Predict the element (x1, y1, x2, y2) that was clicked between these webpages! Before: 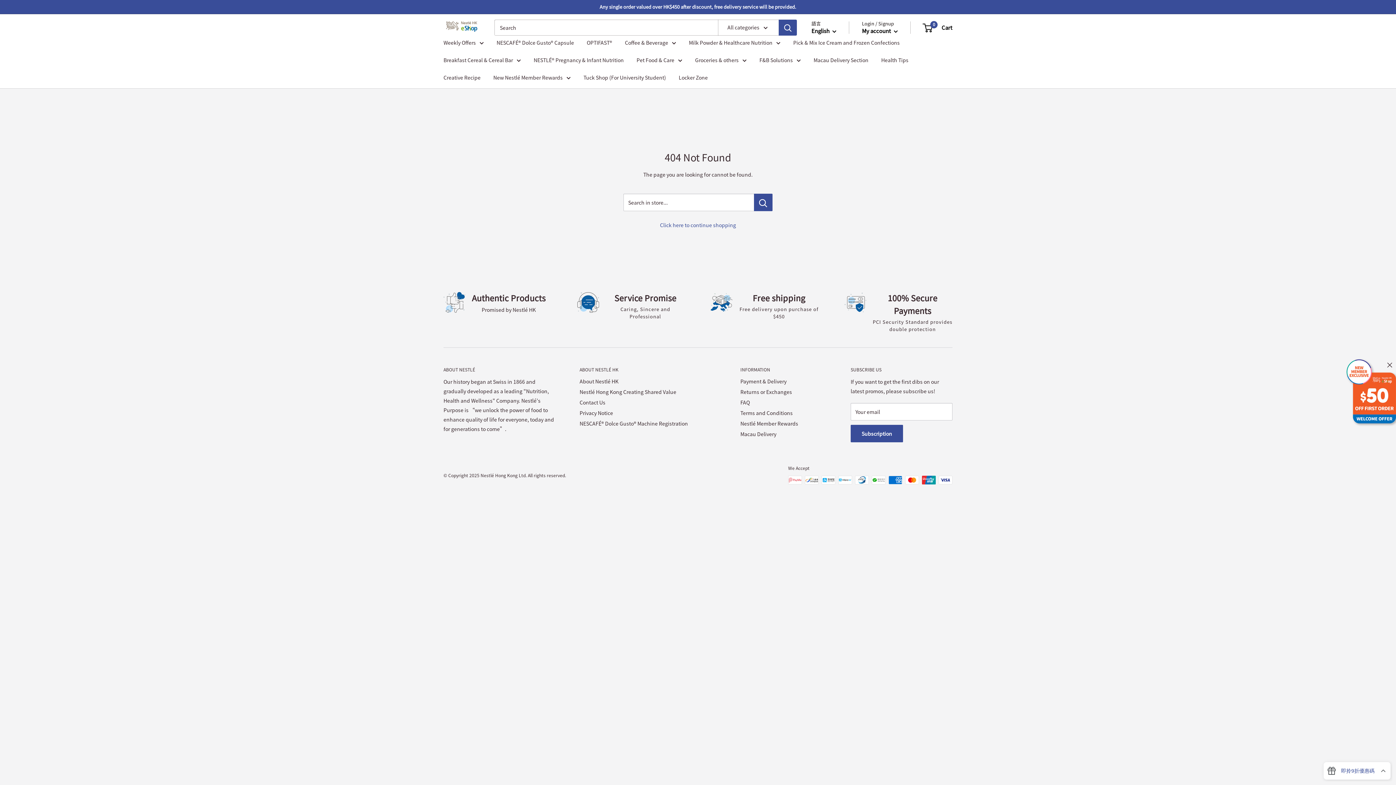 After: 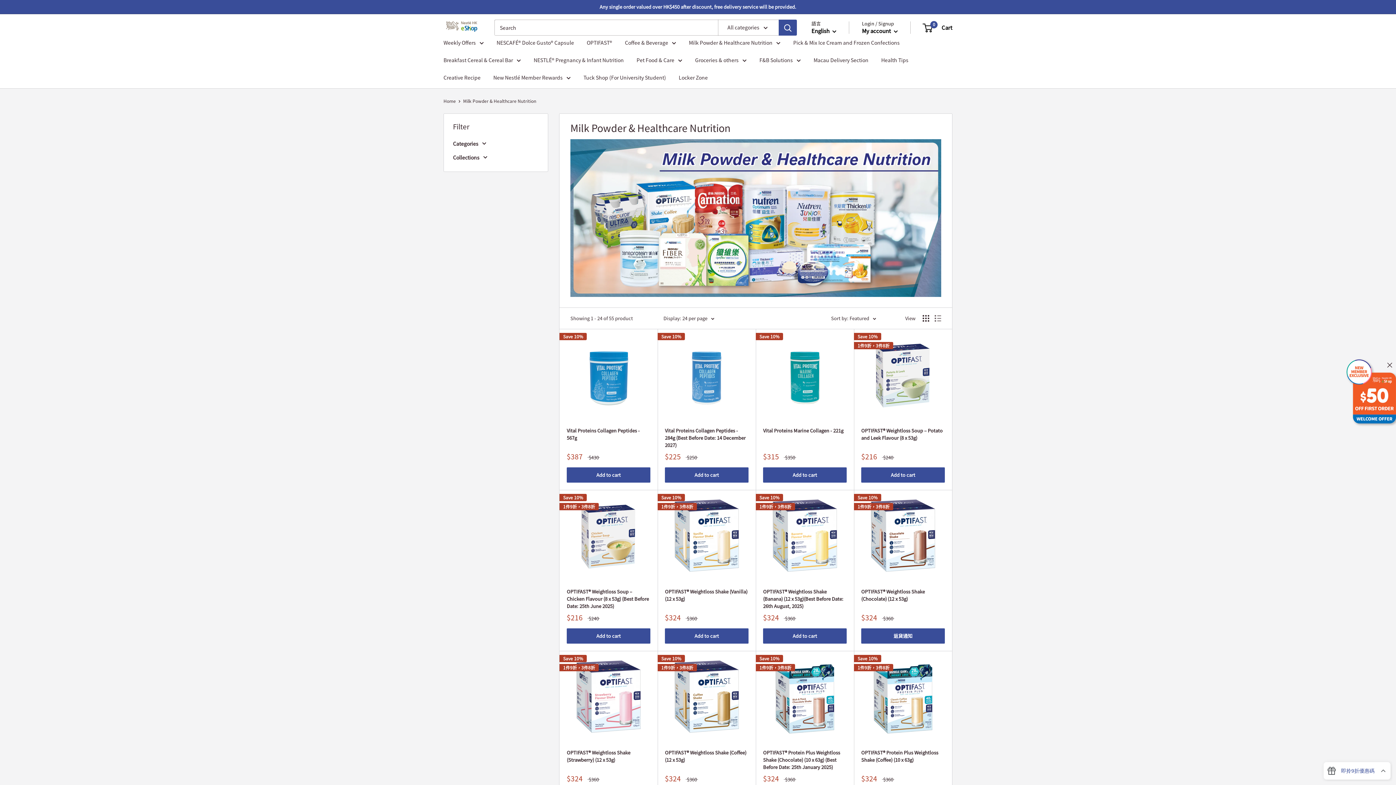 Action: bbox: (689, 37, 780, 47) label: Milk Powder & Healthcare Nutrition